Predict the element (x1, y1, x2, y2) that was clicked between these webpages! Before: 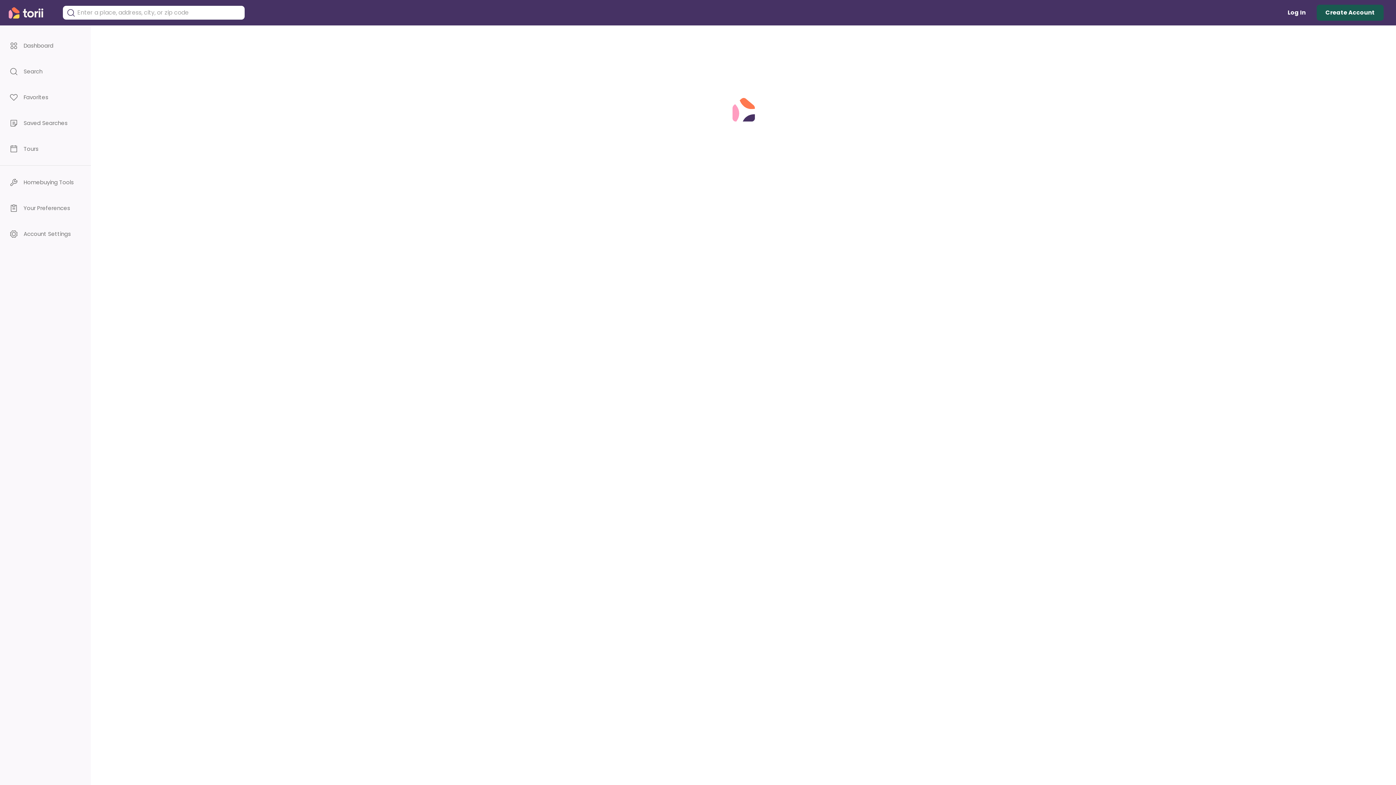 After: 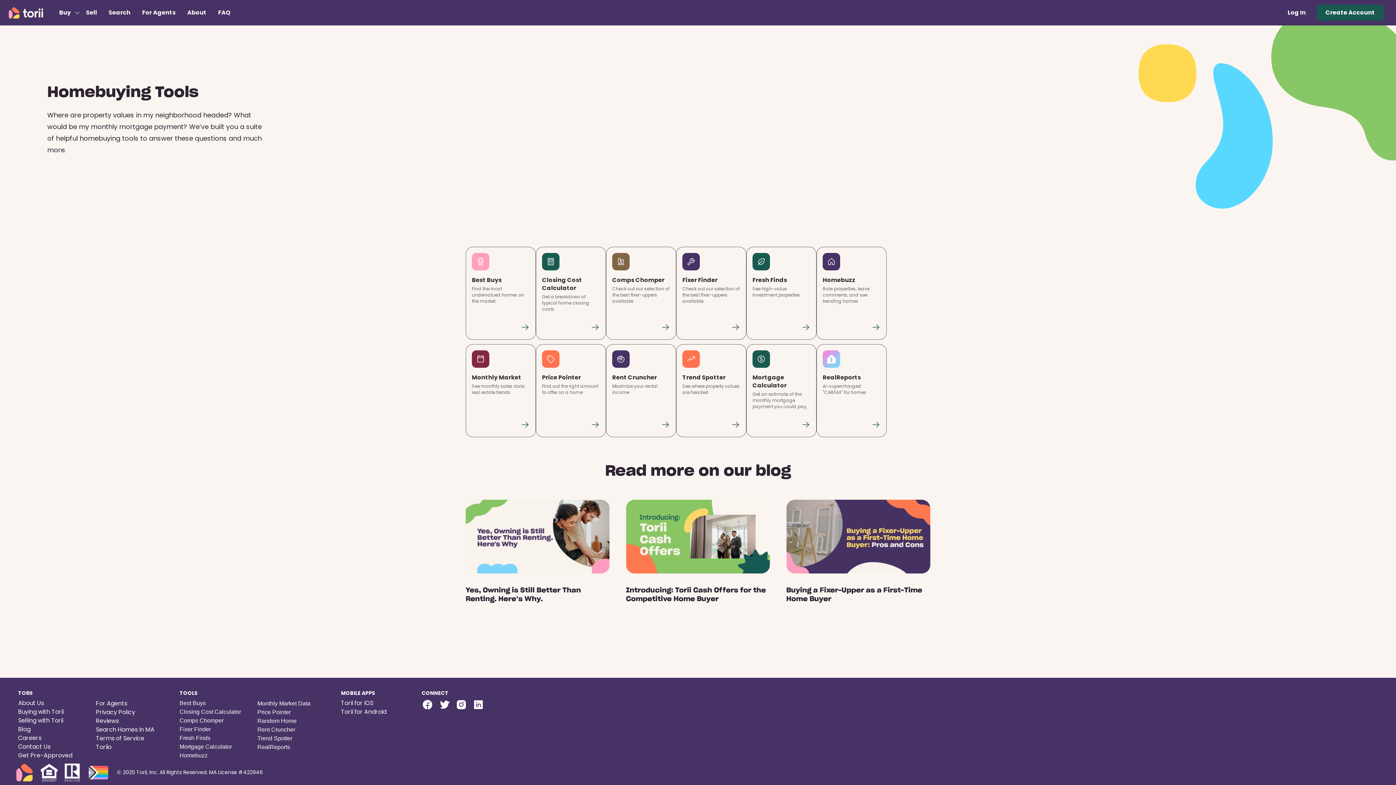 Action: bbox: (0, 173, 90, 191) label: Homebuying Tools